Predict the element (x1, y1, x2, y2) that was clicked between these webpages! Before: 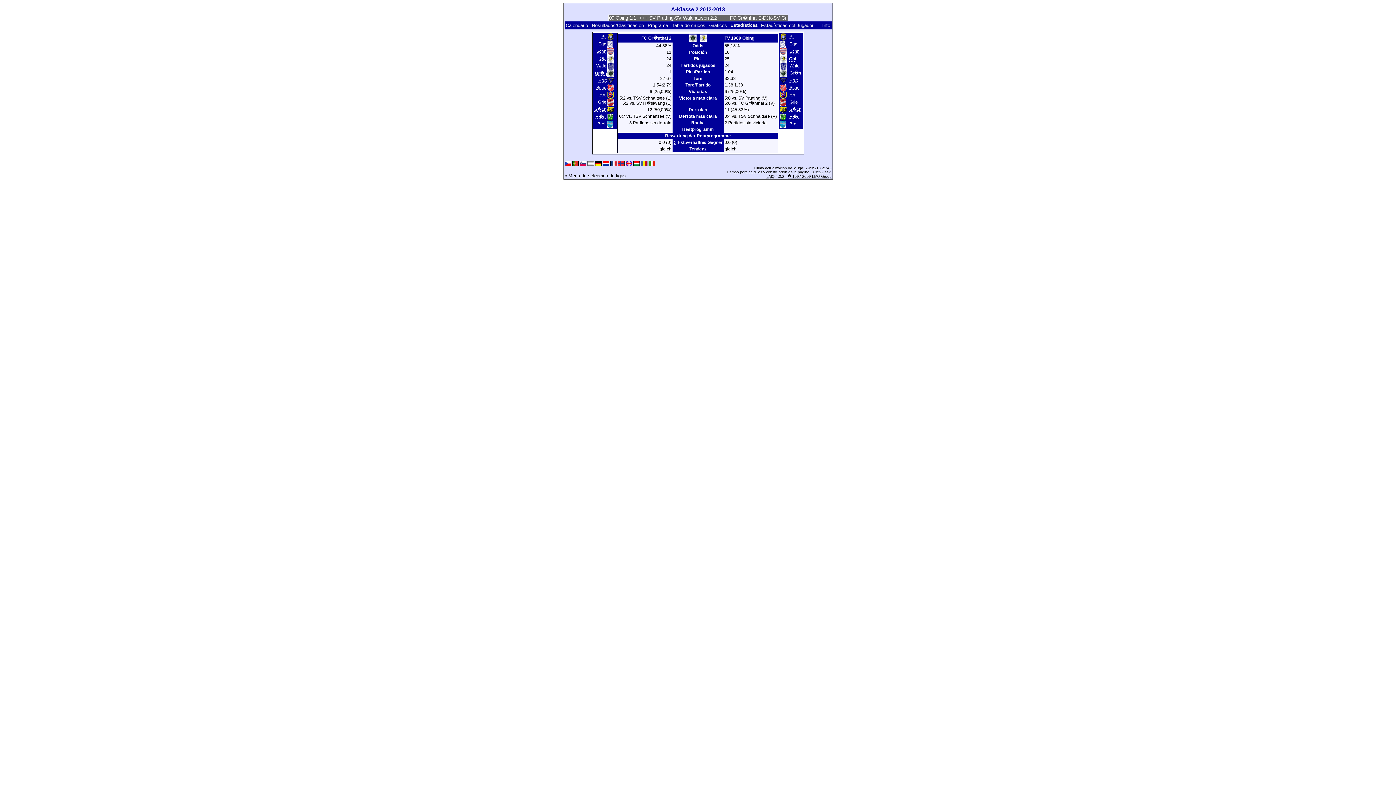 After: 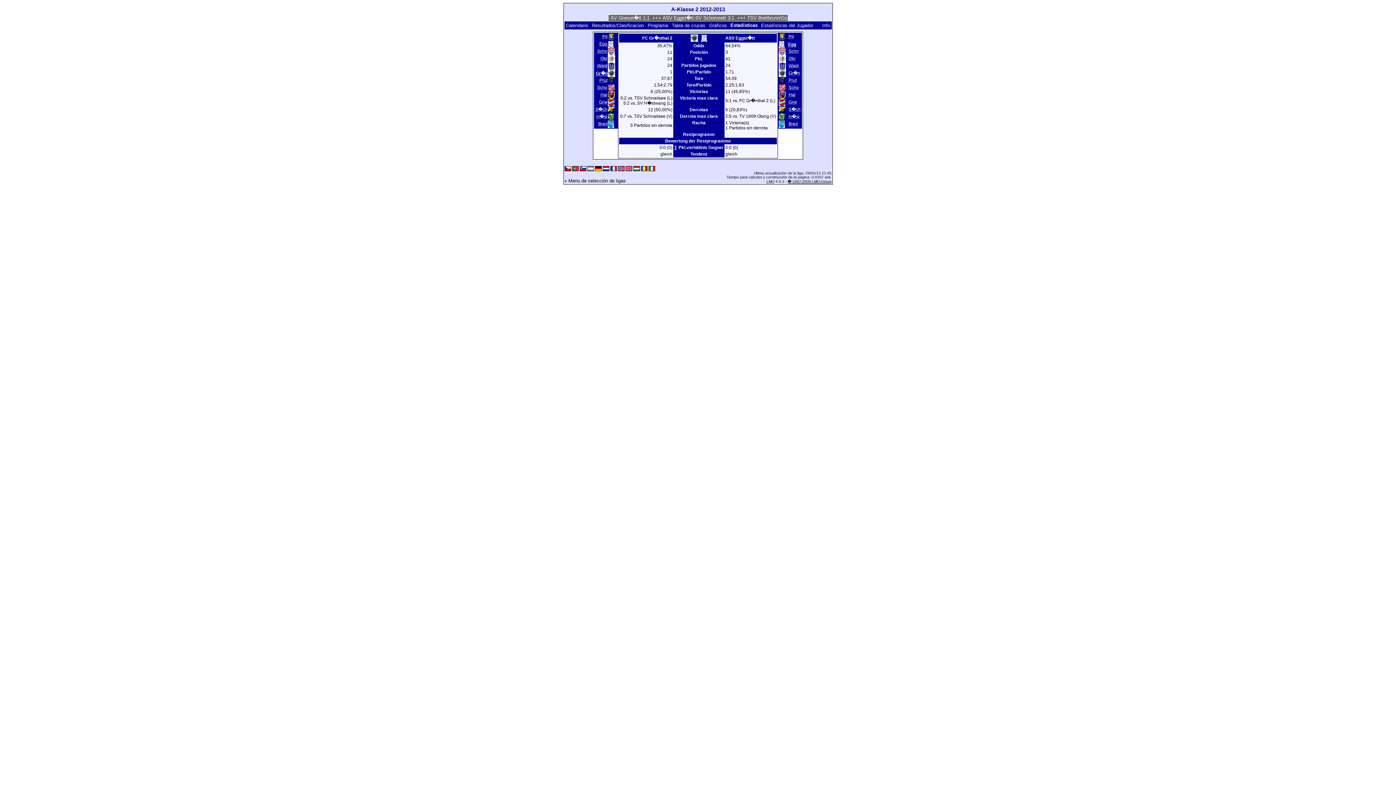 Action: bbox: (789, 41, 798, 47) label: Egg